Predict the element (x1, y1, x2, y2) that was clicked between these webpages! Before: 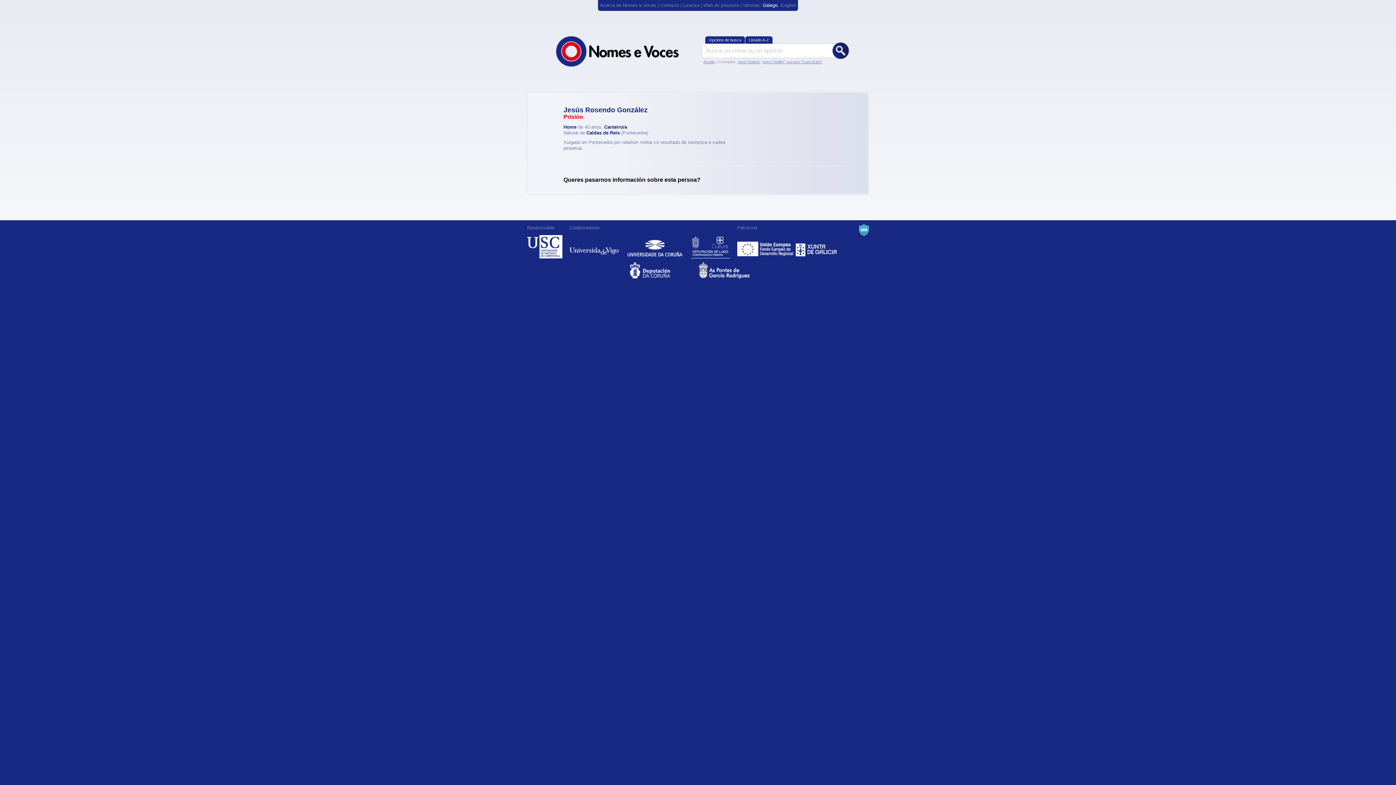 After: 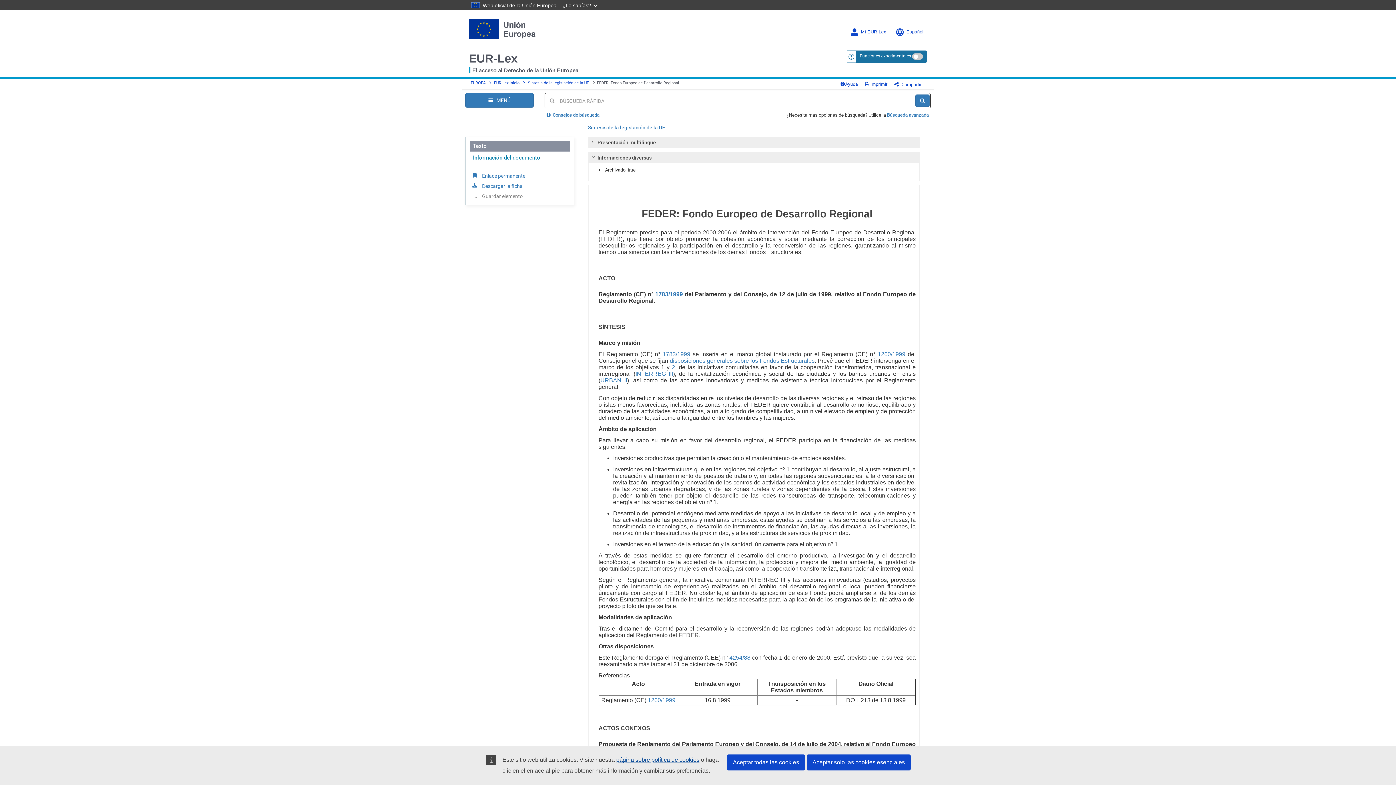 Action: bbox: (737, 235, 794, 258) label: Feder